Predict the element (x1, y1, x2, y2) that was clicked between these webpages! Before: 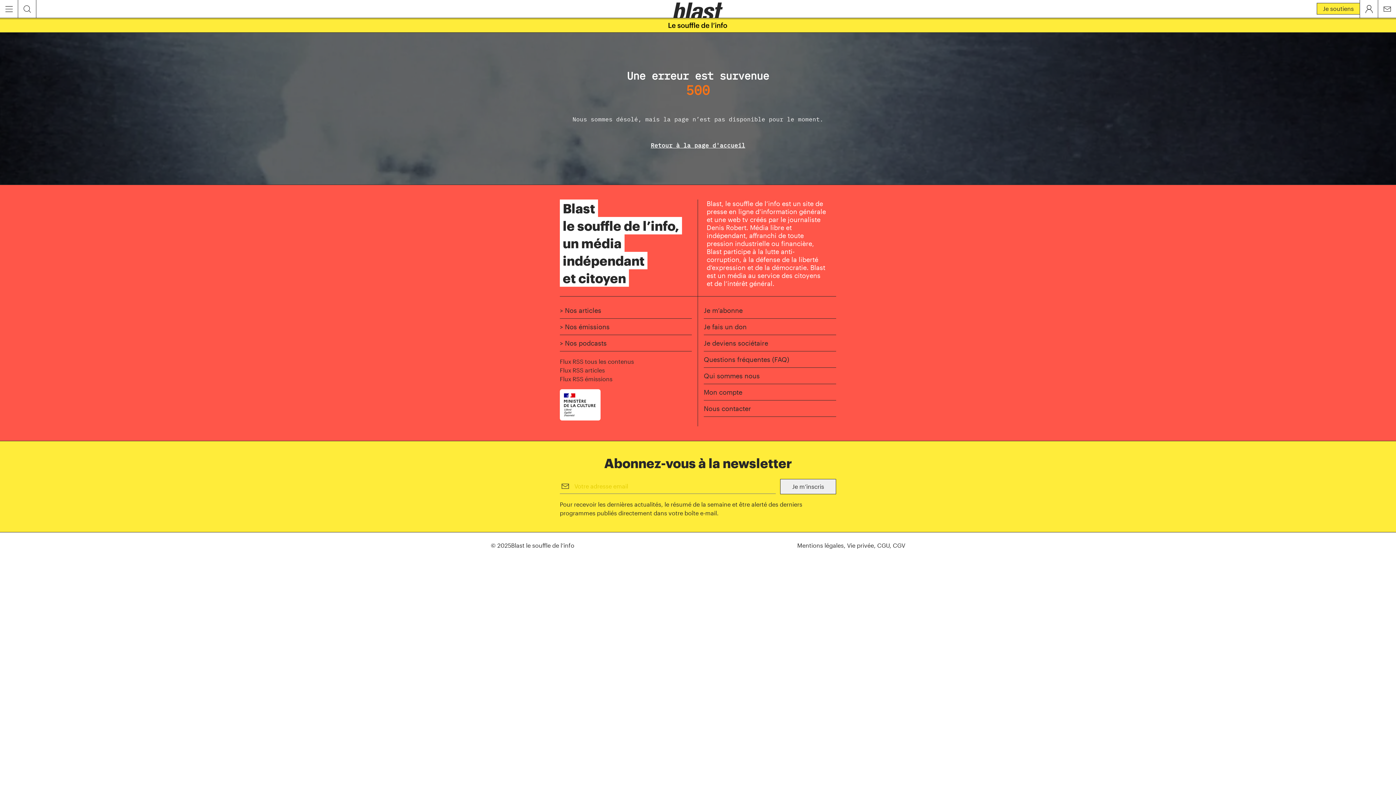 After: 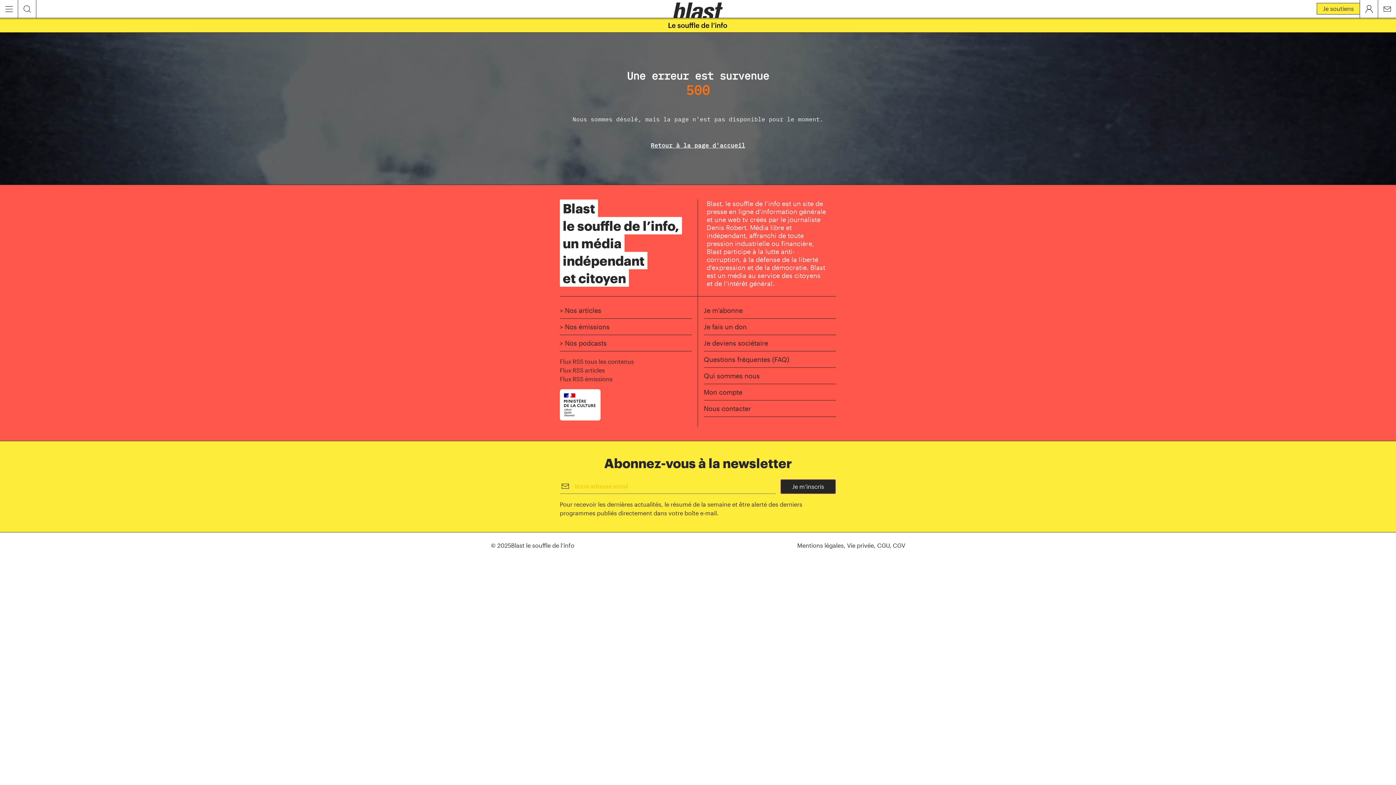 Action: label: Je m’inscris bbox: (780, 479, 836, 494)